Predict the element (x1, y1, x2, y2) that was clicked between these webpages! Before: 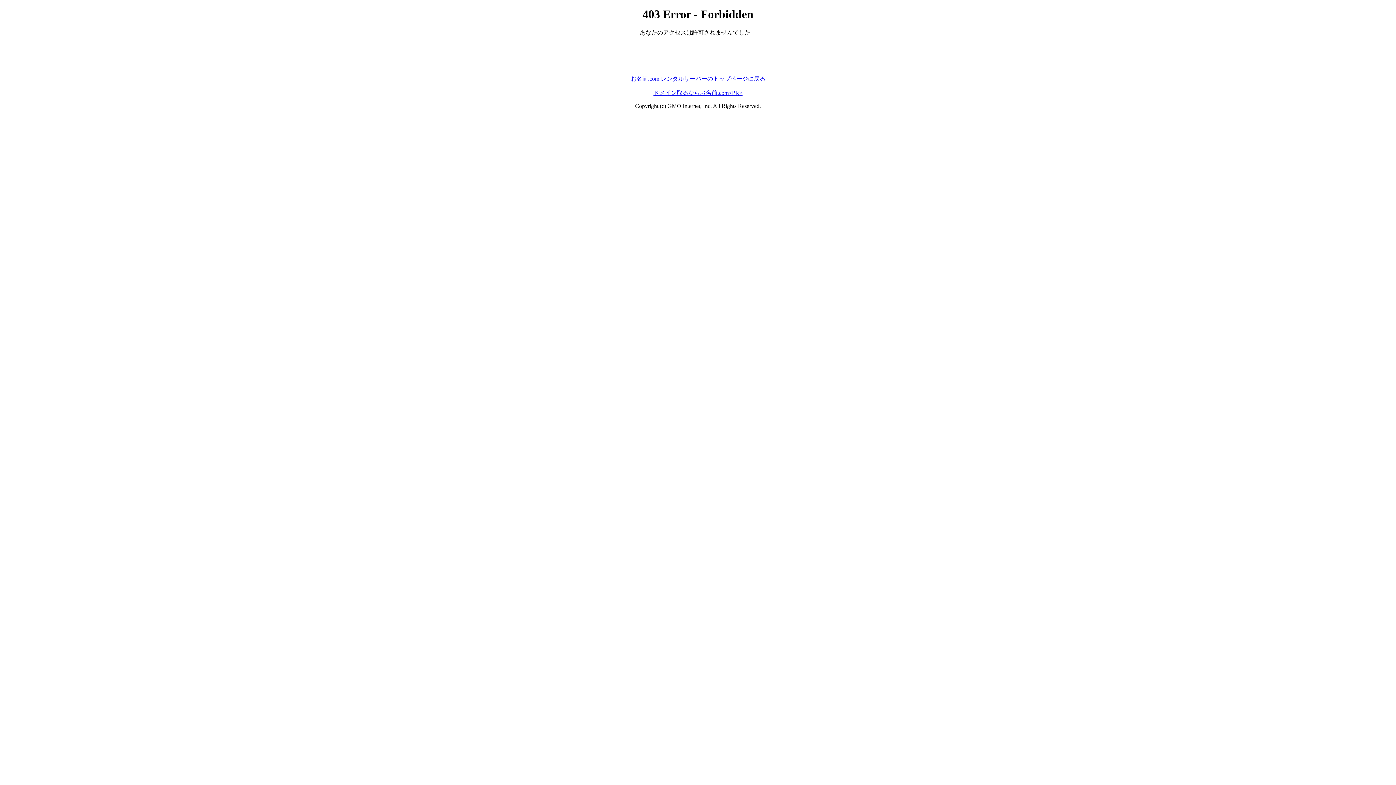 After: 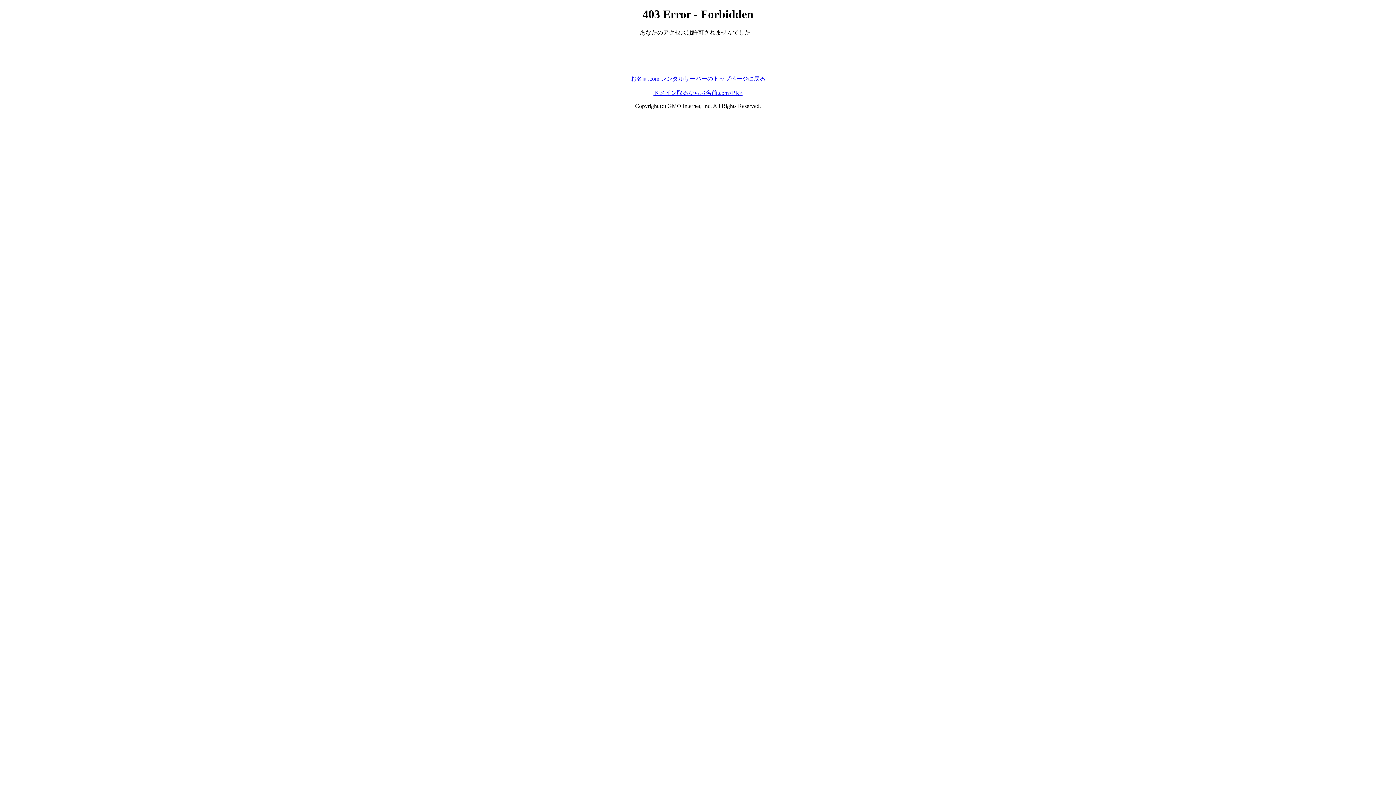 Action: bbox: (653, 89, 742, 95) label: ドメイン取るならお名前.com<PR>